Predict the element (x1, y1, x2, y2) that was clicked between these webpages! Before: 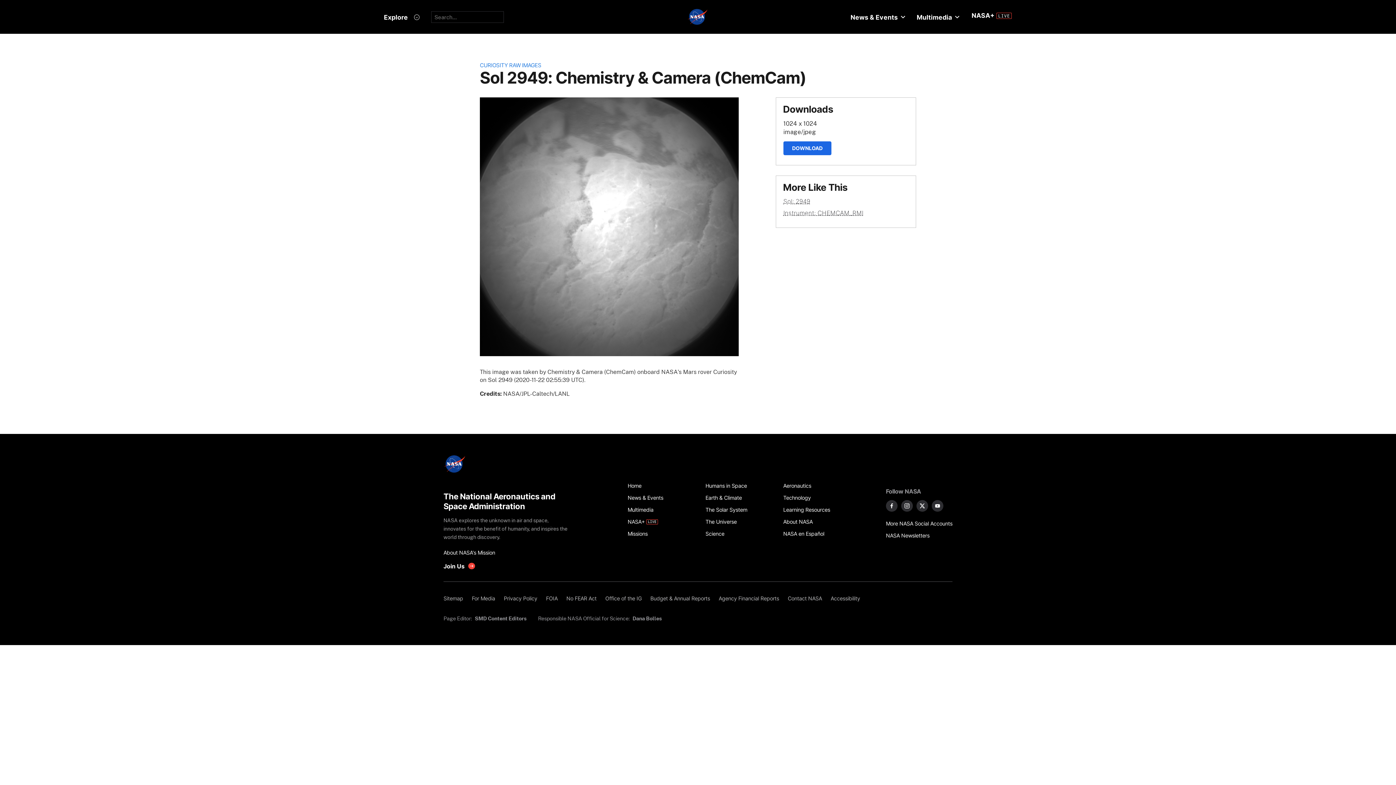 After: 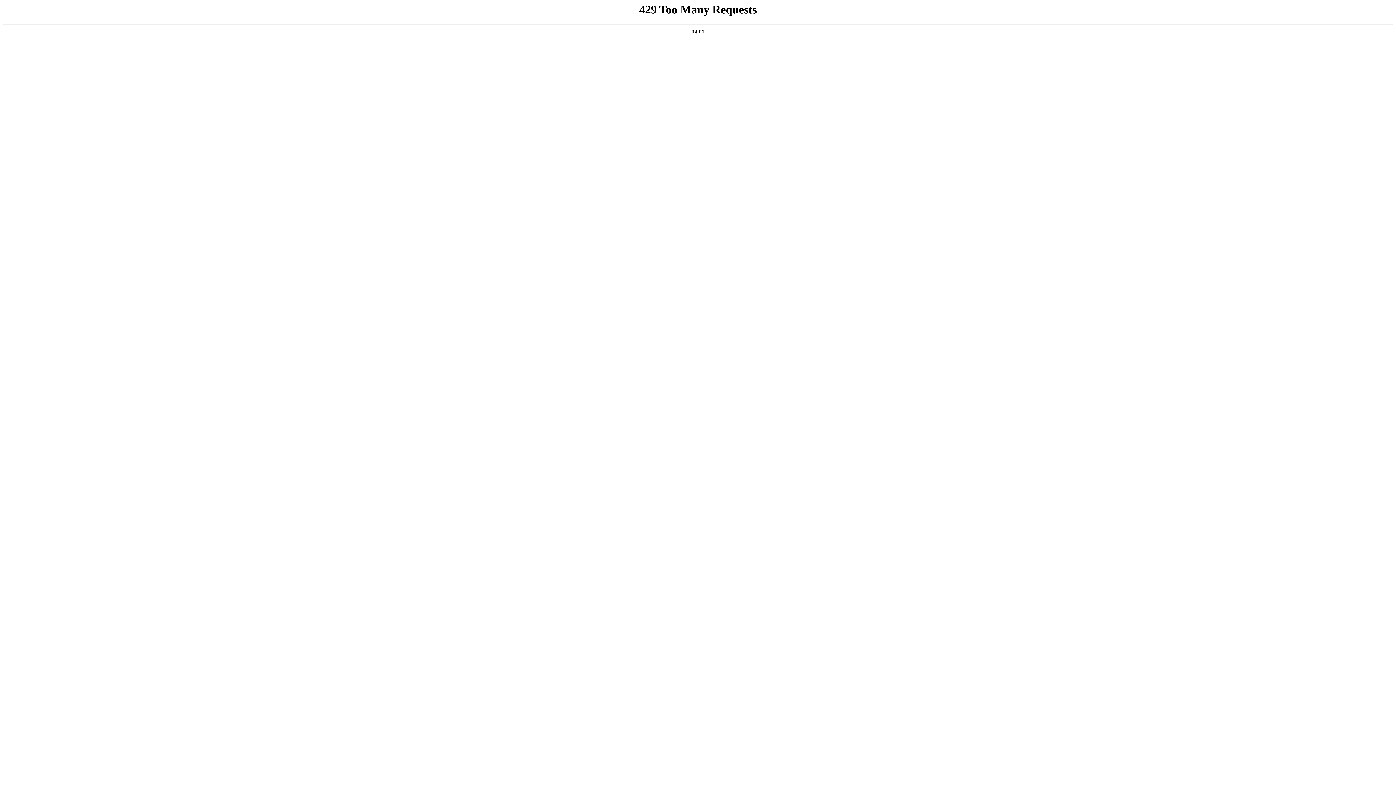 Action: label: Office of the IG bbox: (601, 592, 646, 604)